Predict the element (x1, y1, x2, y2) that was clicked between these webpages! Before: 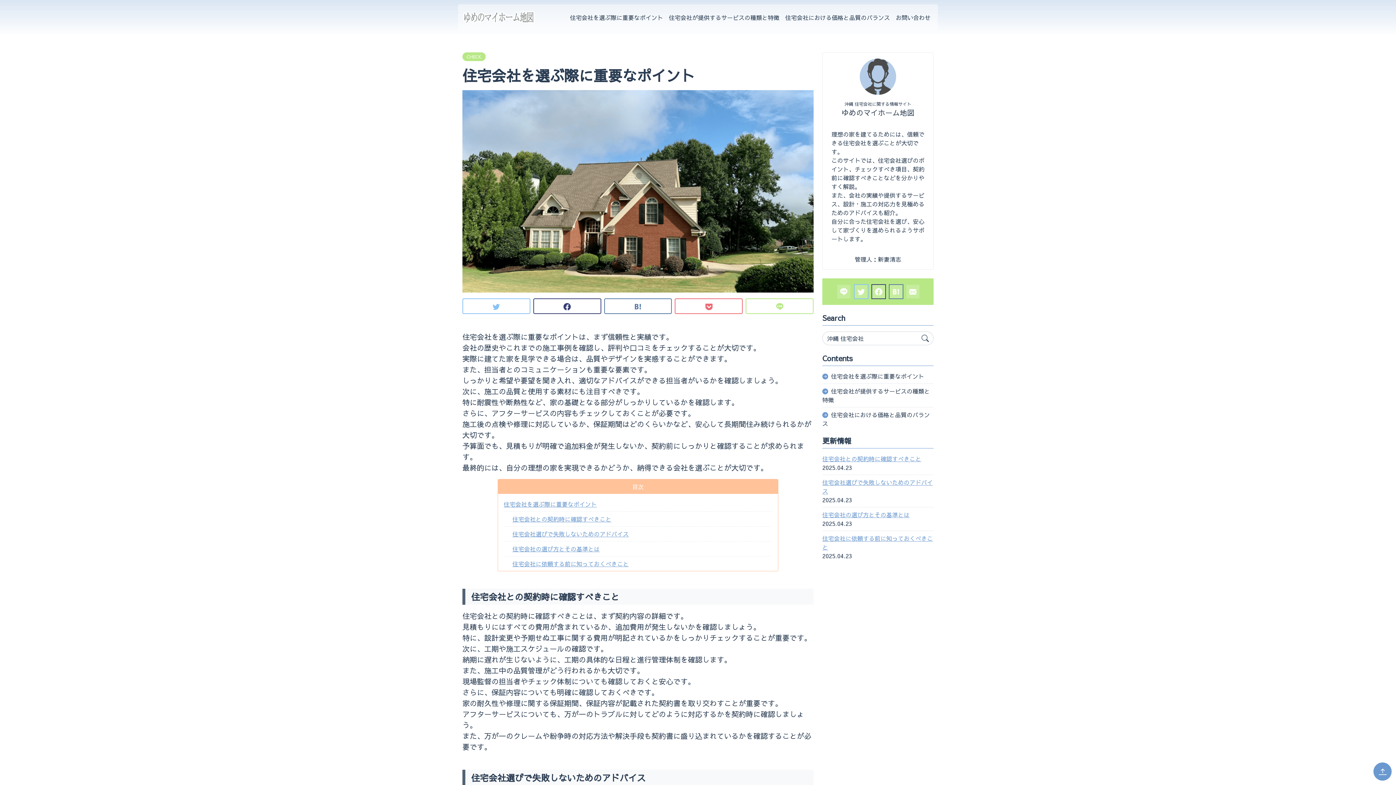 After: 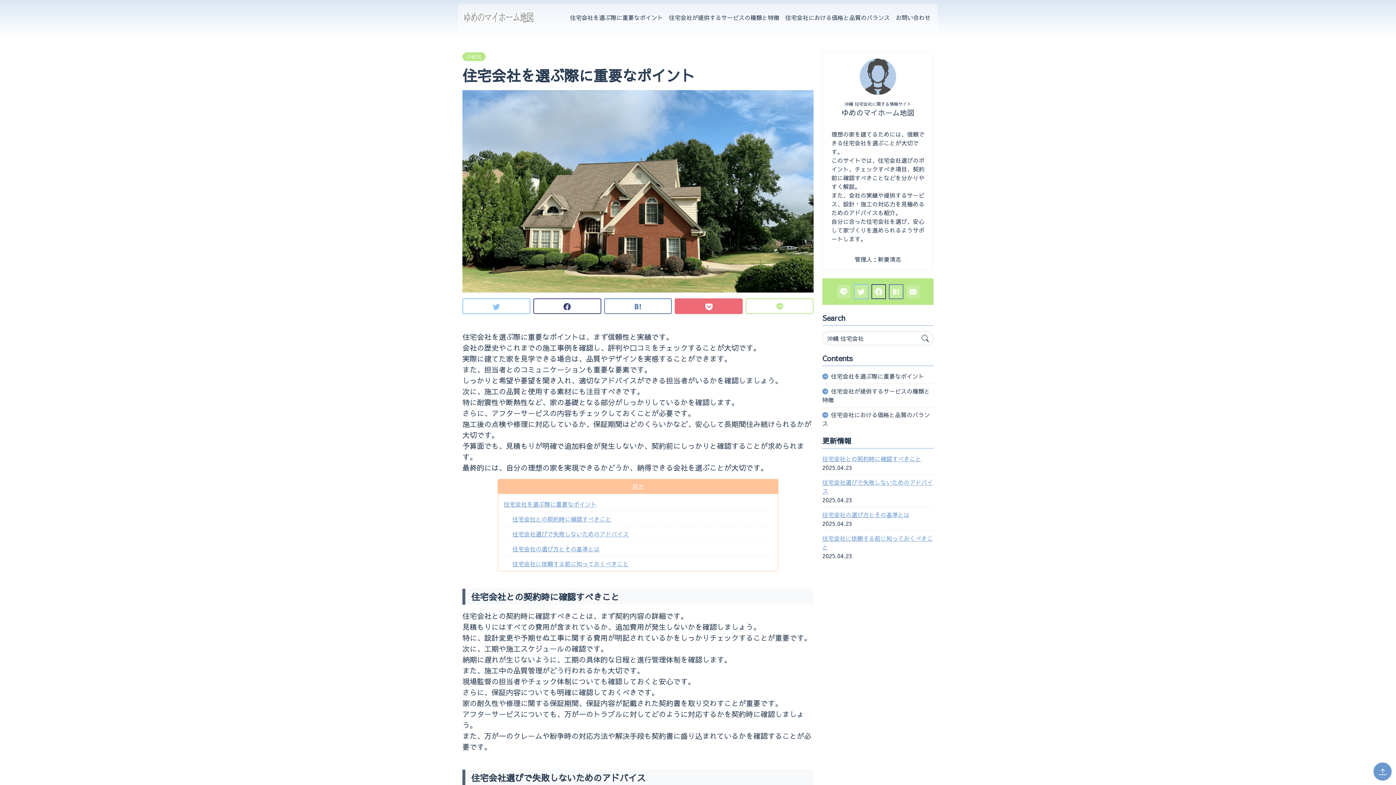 Action: bbox: (675, 298, 742, 314)